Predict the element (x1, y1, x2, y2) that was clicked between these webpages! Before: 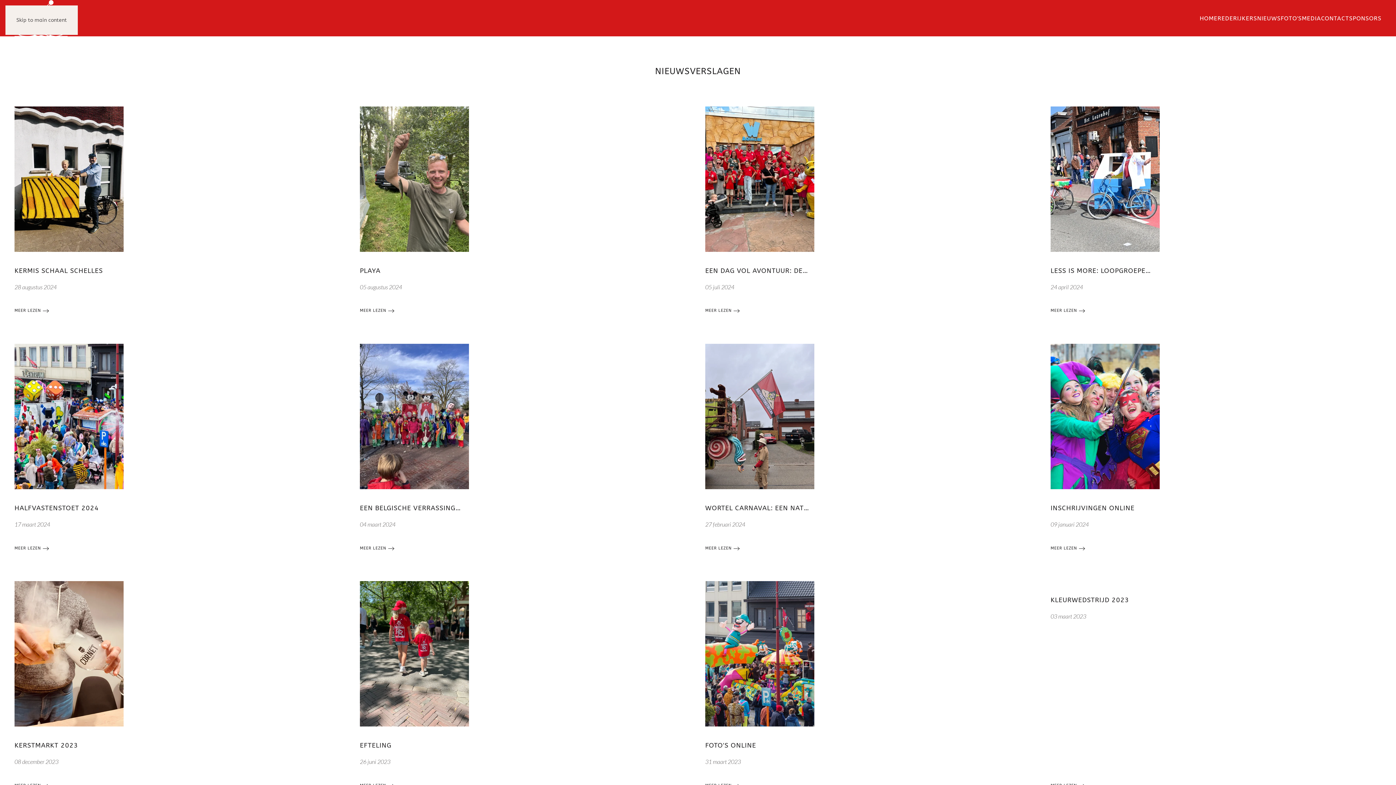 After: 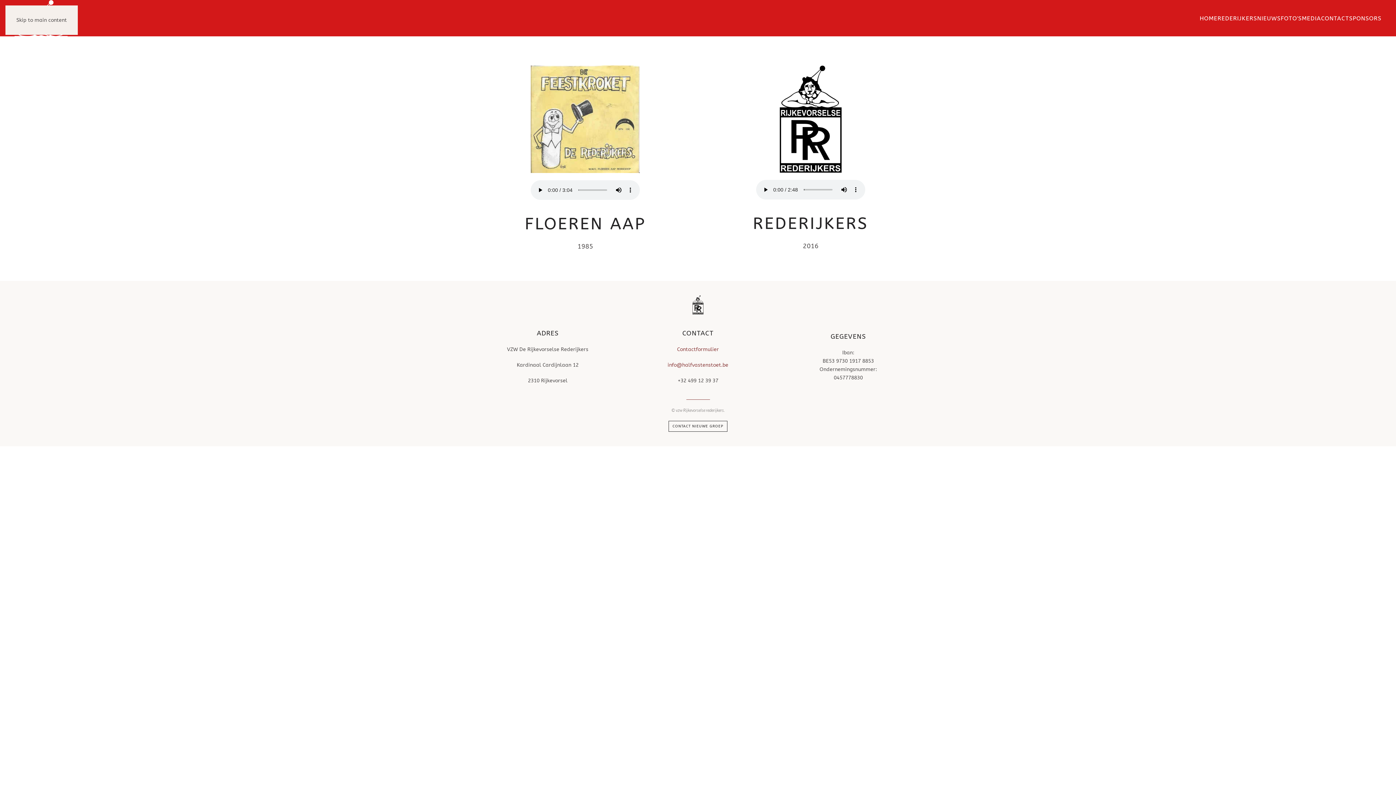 Action: bbox: (1302, 3, 1321, 32) label: MEDIA